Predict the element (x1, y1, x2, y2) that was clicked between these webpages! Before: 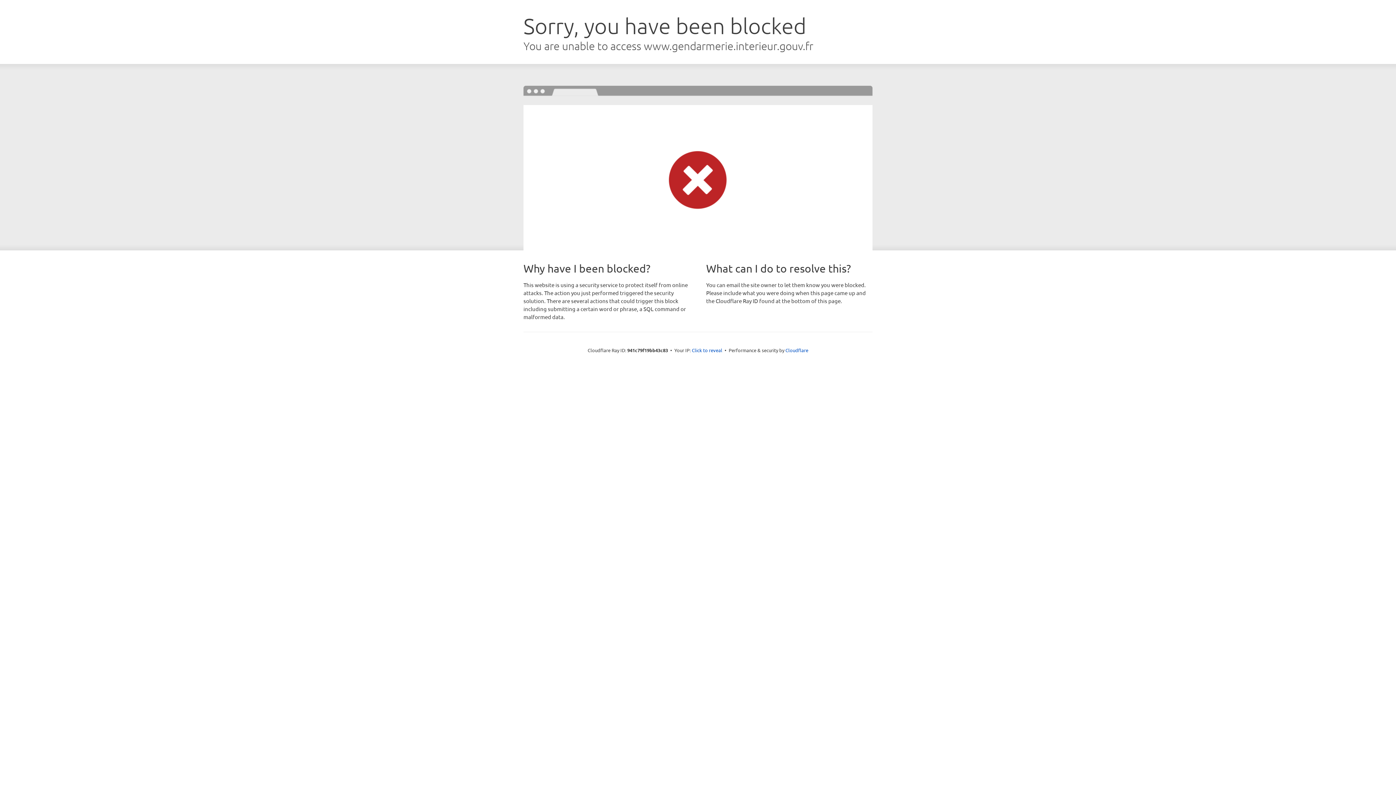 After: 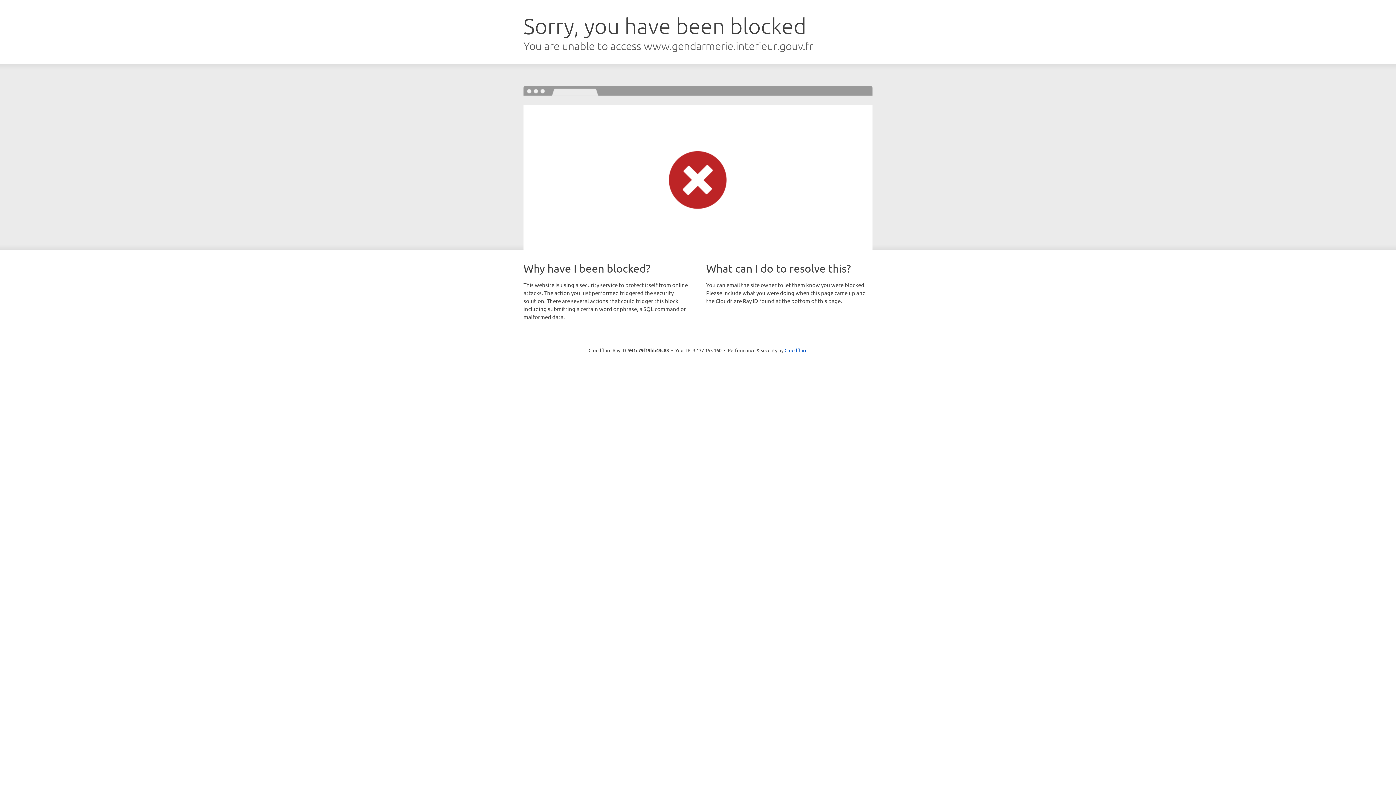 Action: label: Click to reveal bbox: (692, 346, 722, 353)